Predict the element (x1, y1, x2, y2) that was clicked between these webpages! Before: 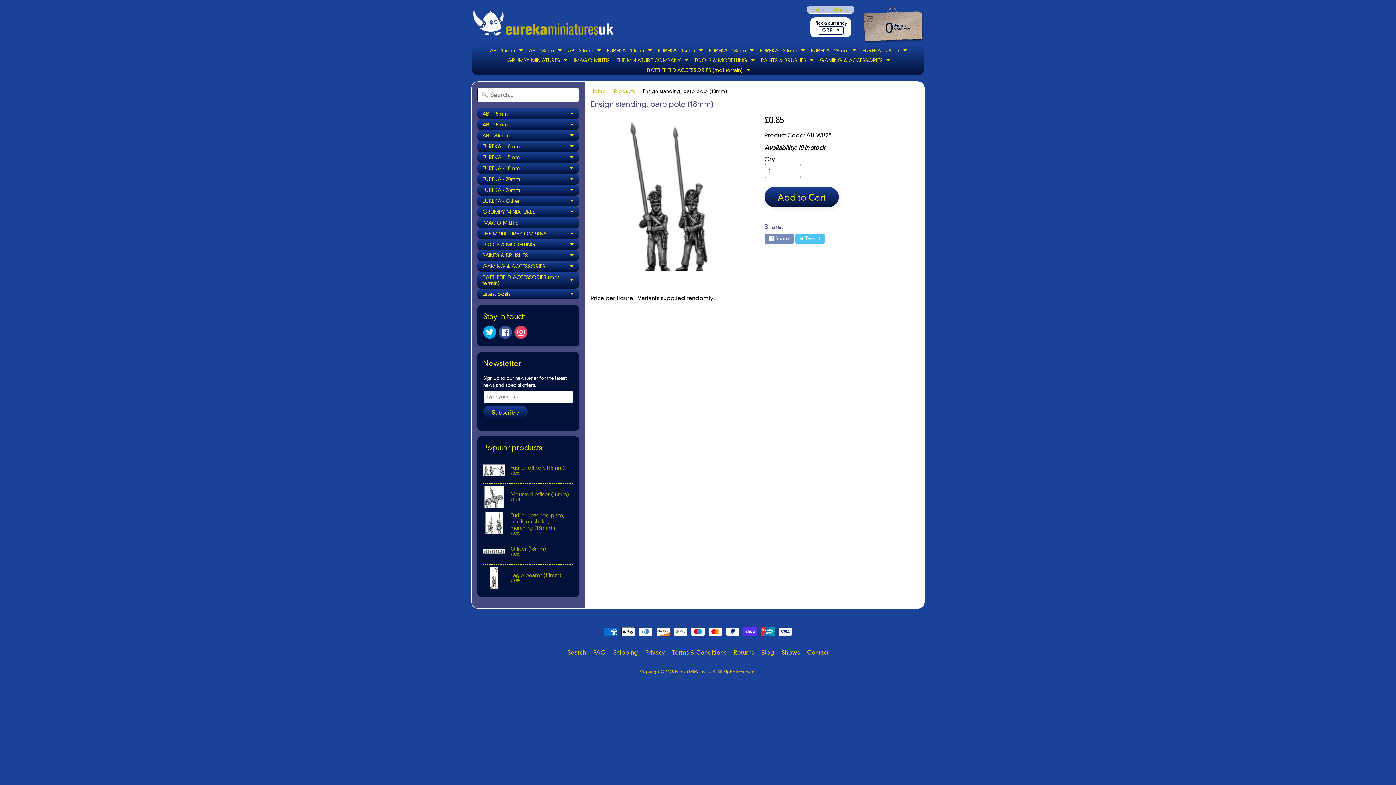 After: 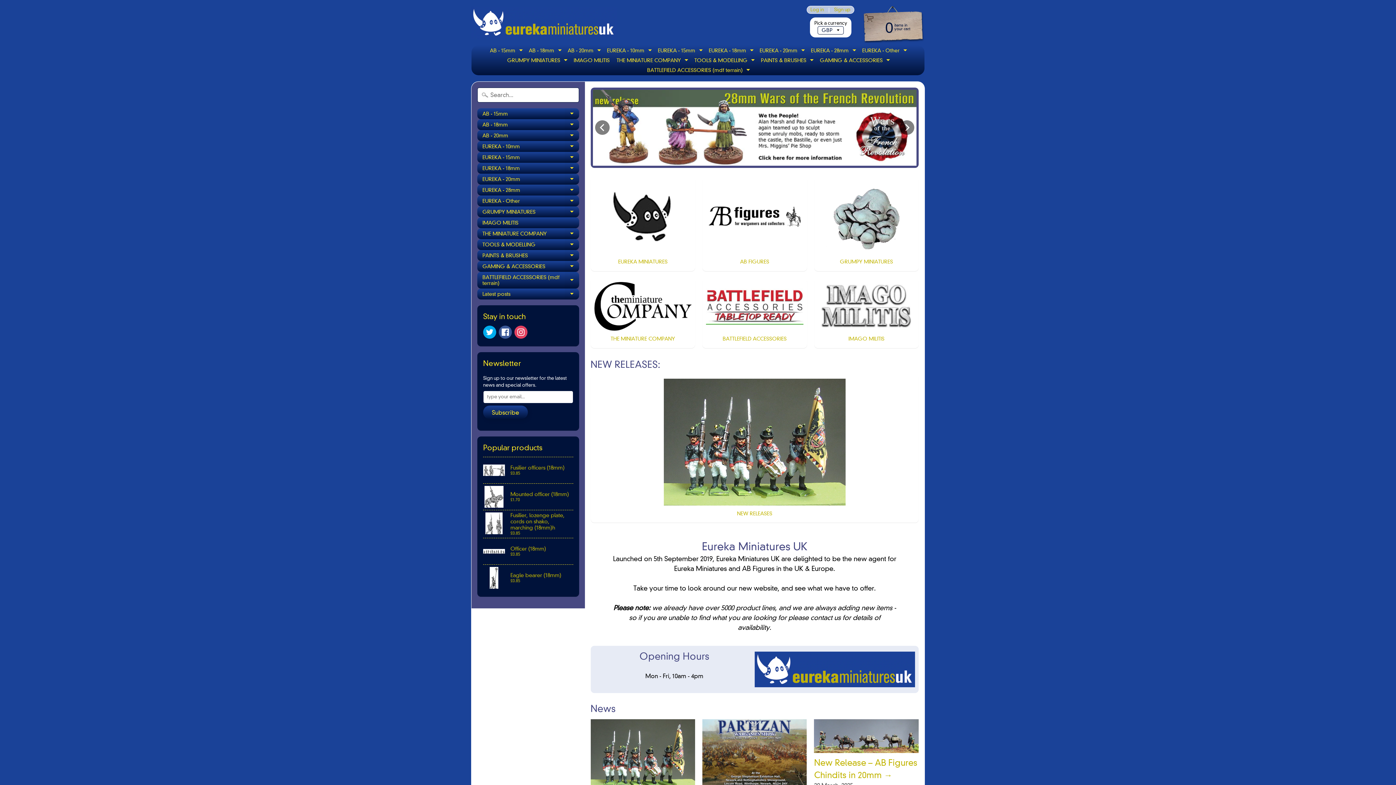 Action: bbox: (590, 88, 606, 94) label: Home